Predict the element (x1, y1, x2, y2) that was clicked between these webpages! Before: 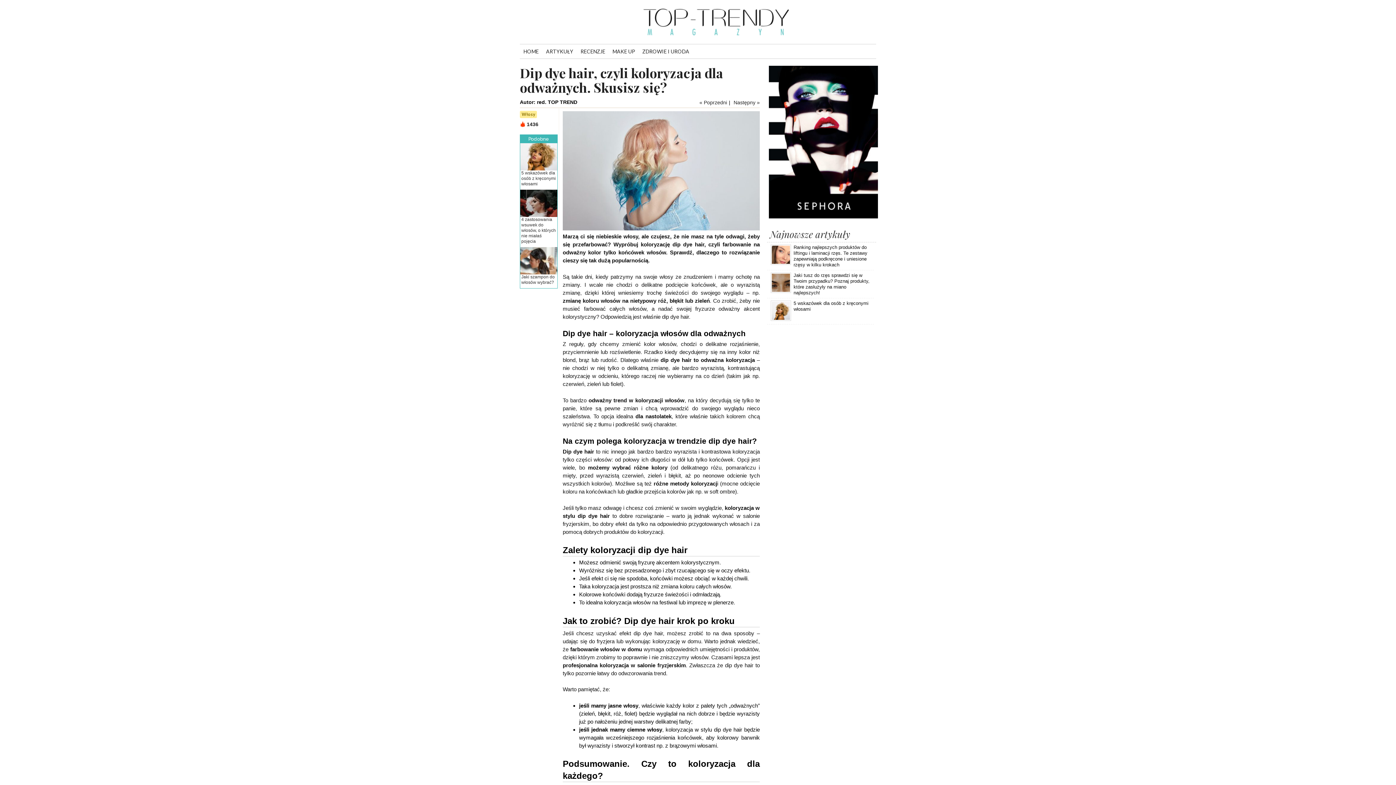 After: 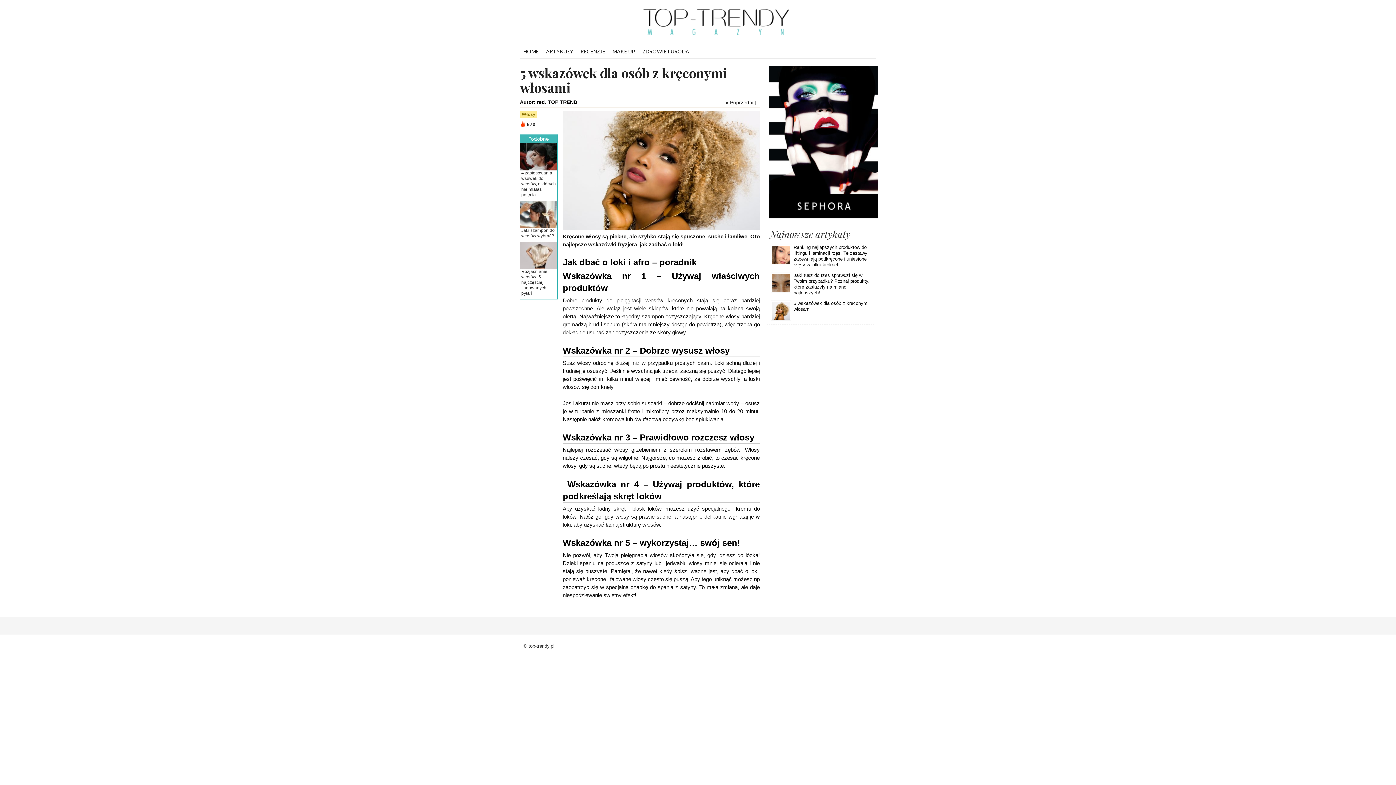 Action: bbox: (770, 316, 791, 322)